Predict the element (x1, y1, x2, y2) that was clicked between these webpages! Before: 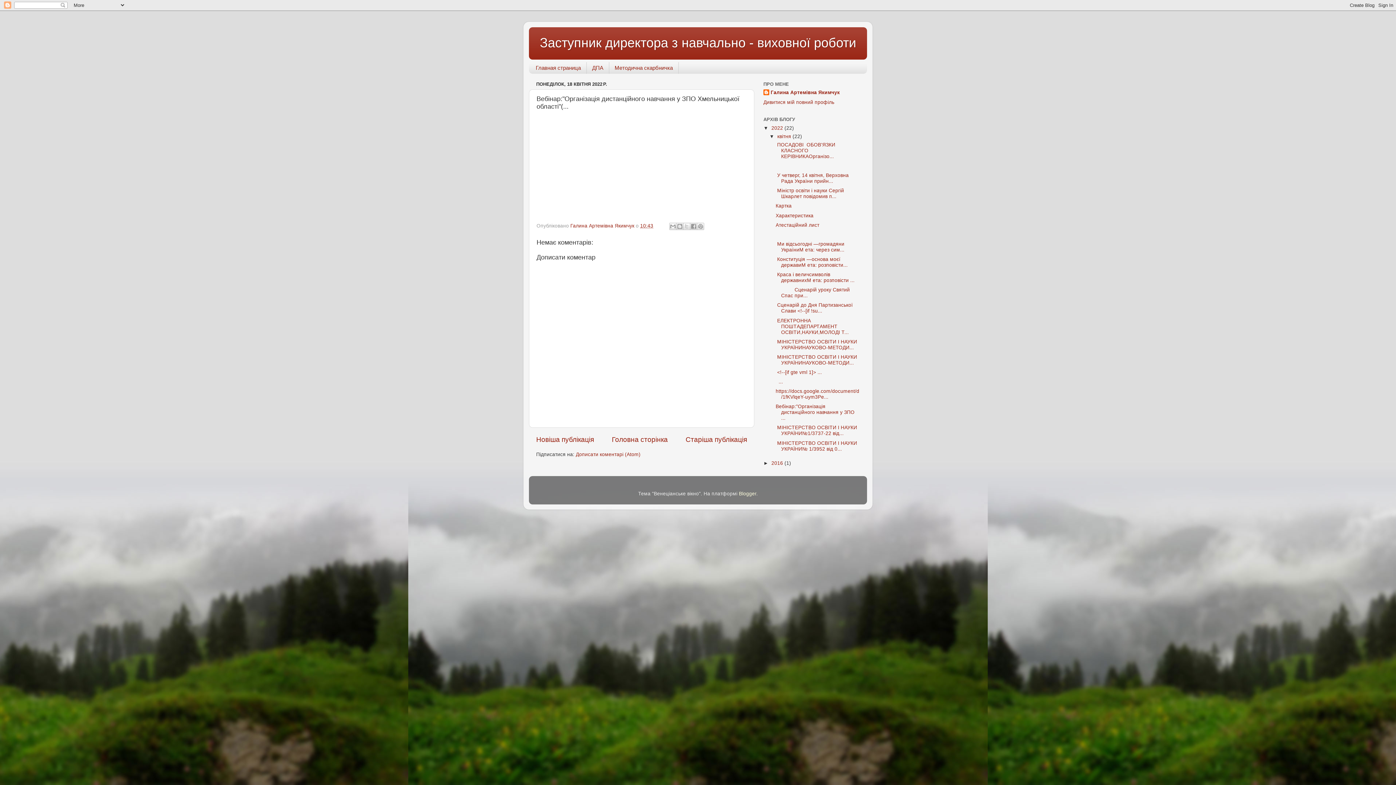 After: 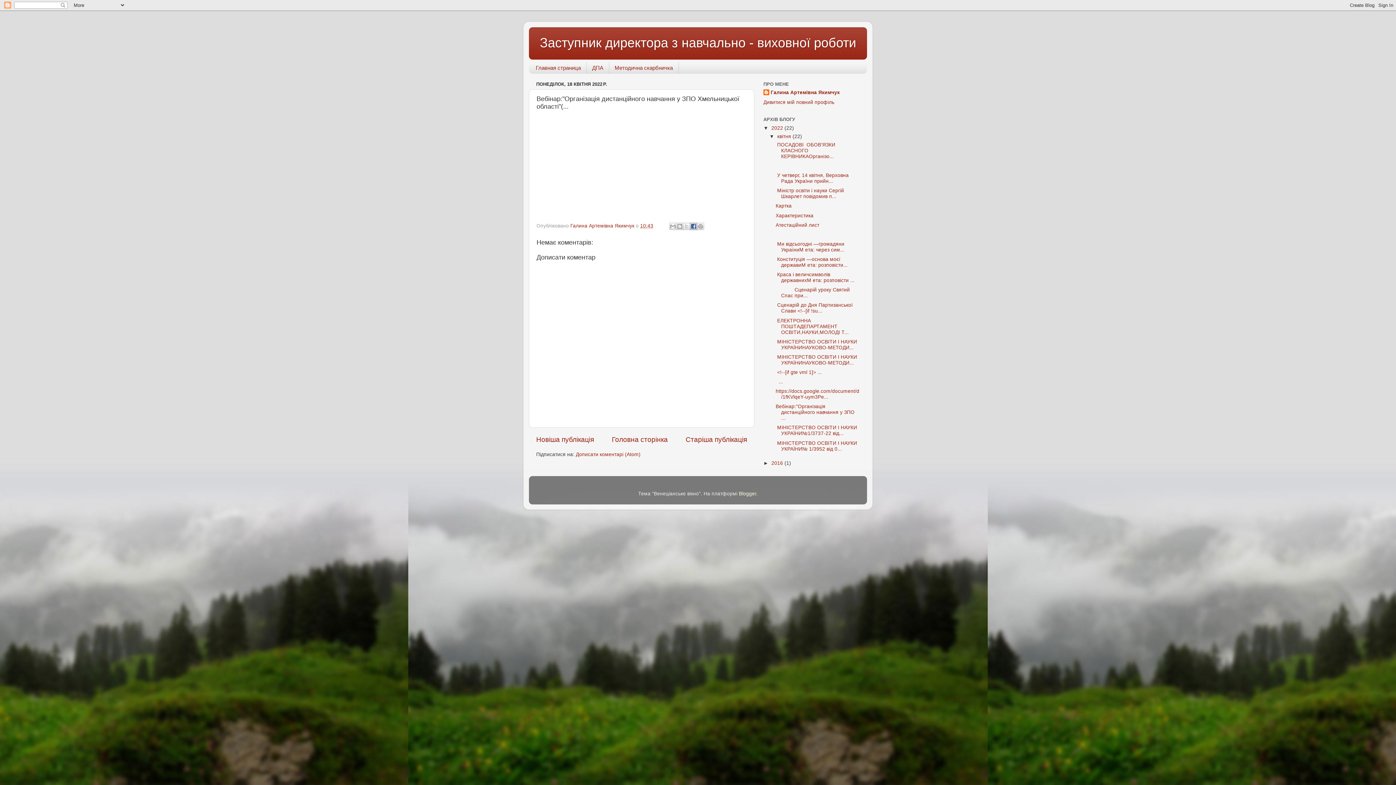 Action: label: Опублікувати у Facebook bbox: (690, 222, 697, 230)